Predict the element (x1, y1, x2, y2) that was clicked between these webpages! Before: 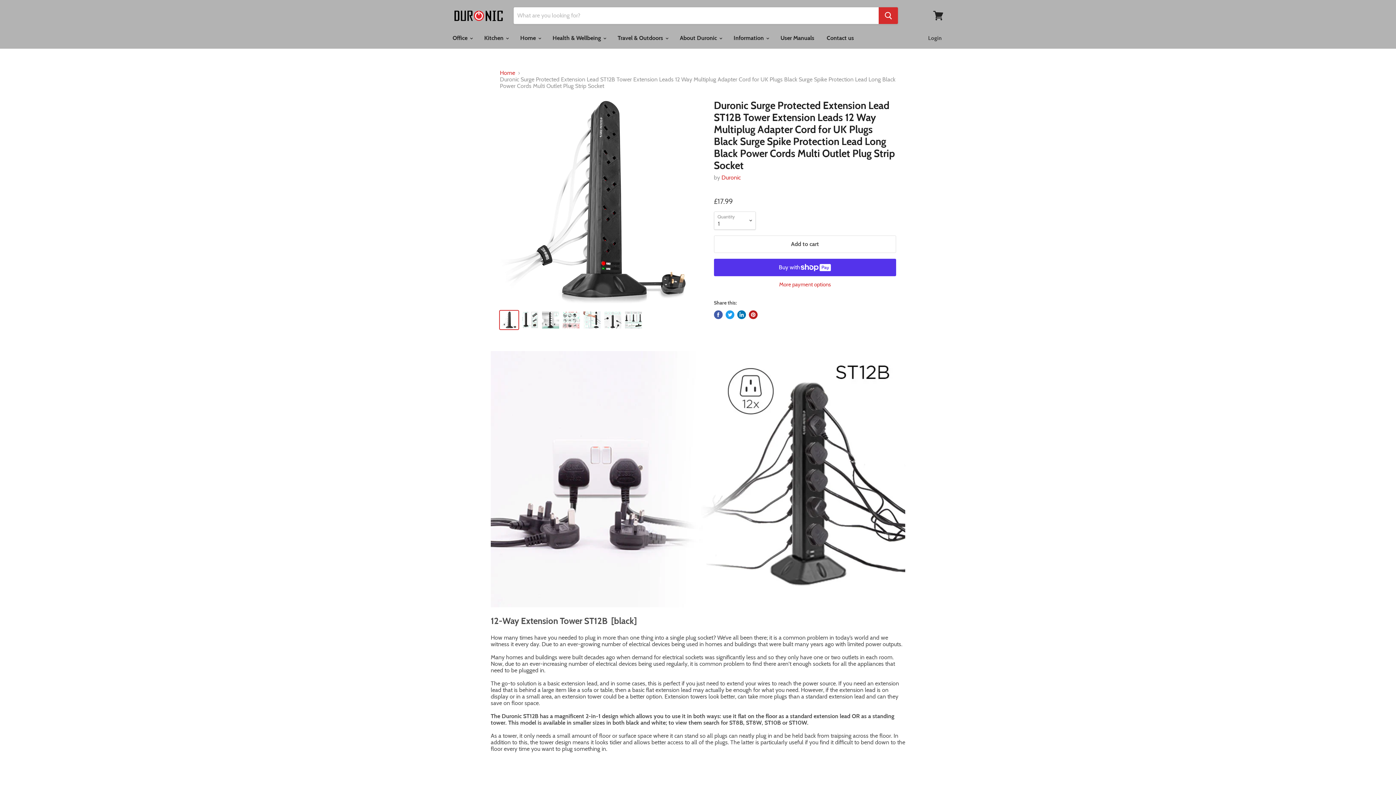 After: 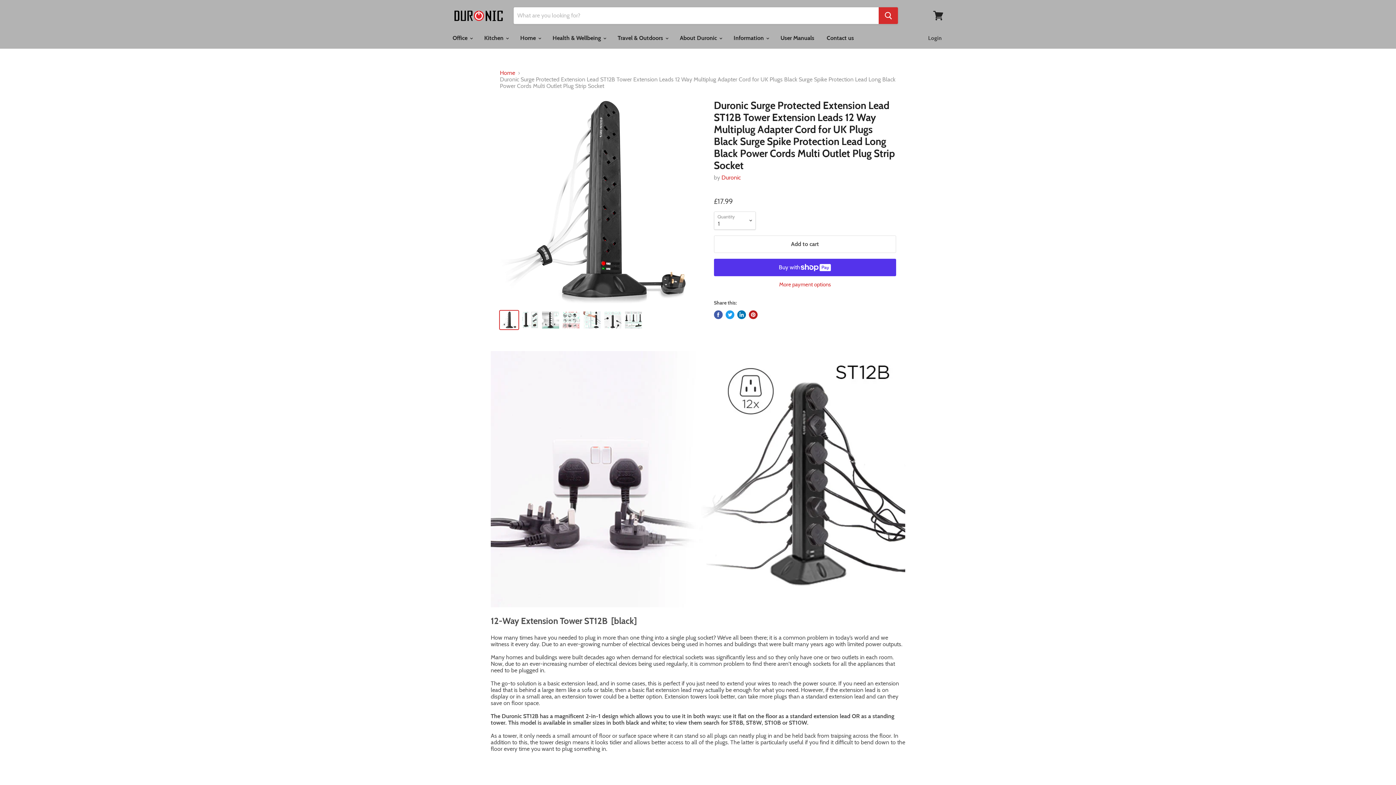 Action: label: Tweet on Twitter bbox: (725, 310, 734, 319)